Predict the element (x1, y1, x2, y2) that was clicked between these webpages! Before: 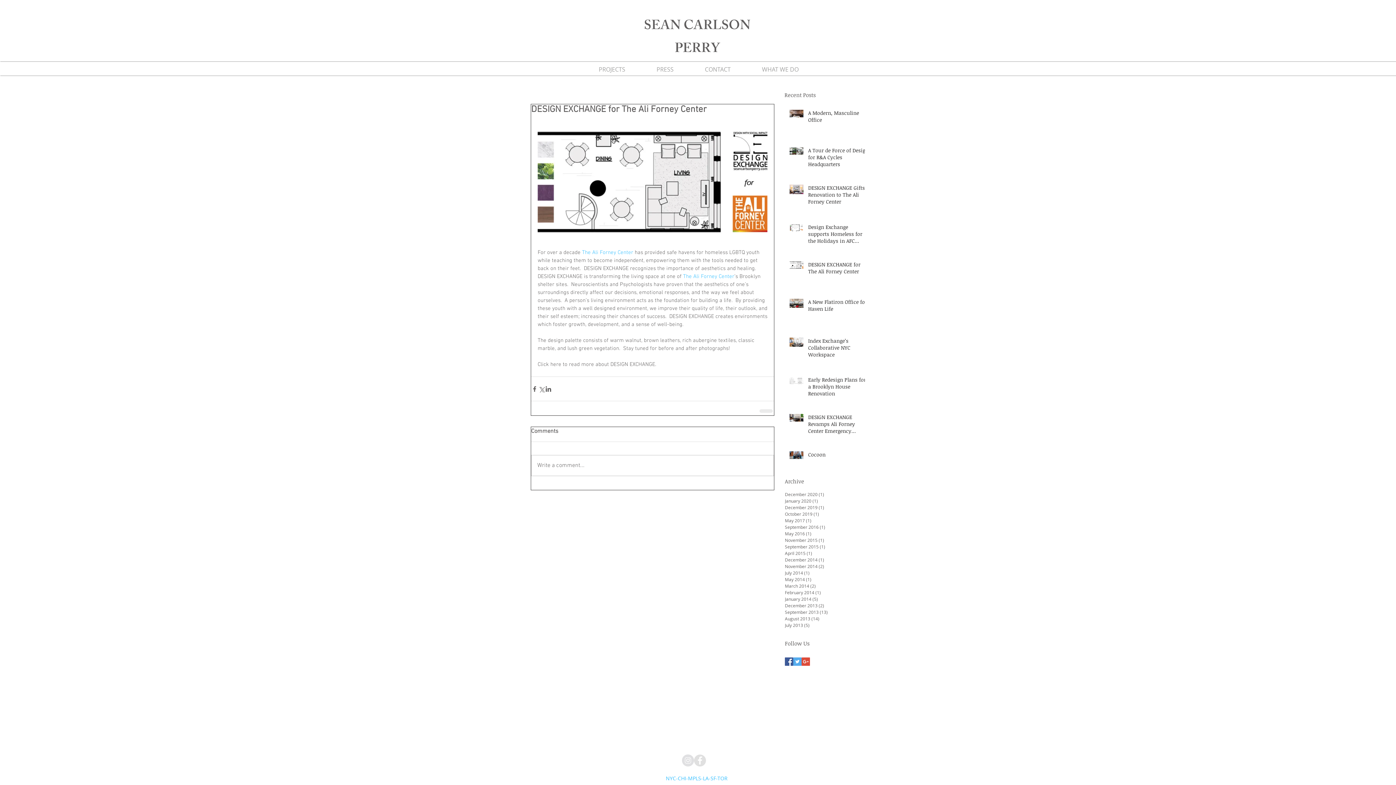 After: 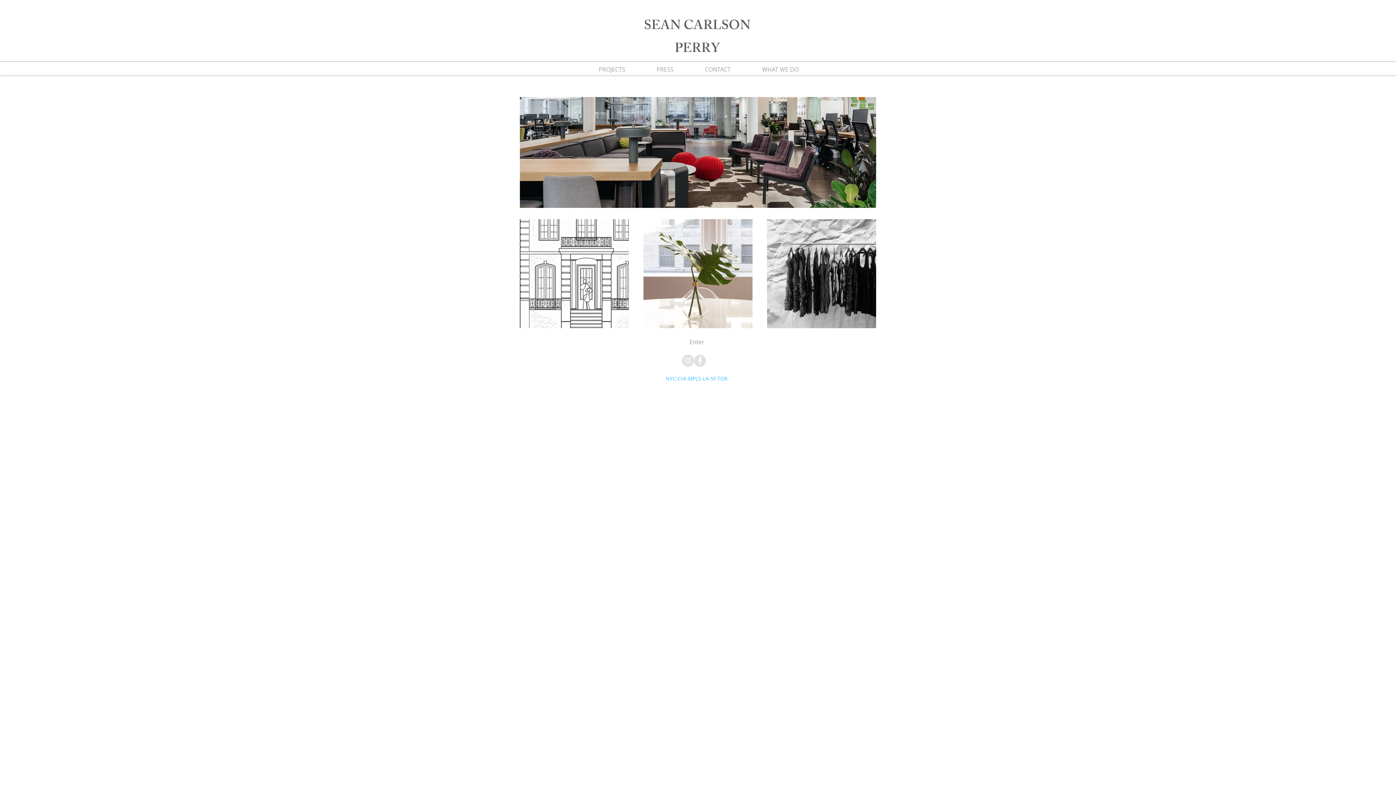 Action: bbox: (644, 15, 750, 61) label: SEAN CARLSON PERRY